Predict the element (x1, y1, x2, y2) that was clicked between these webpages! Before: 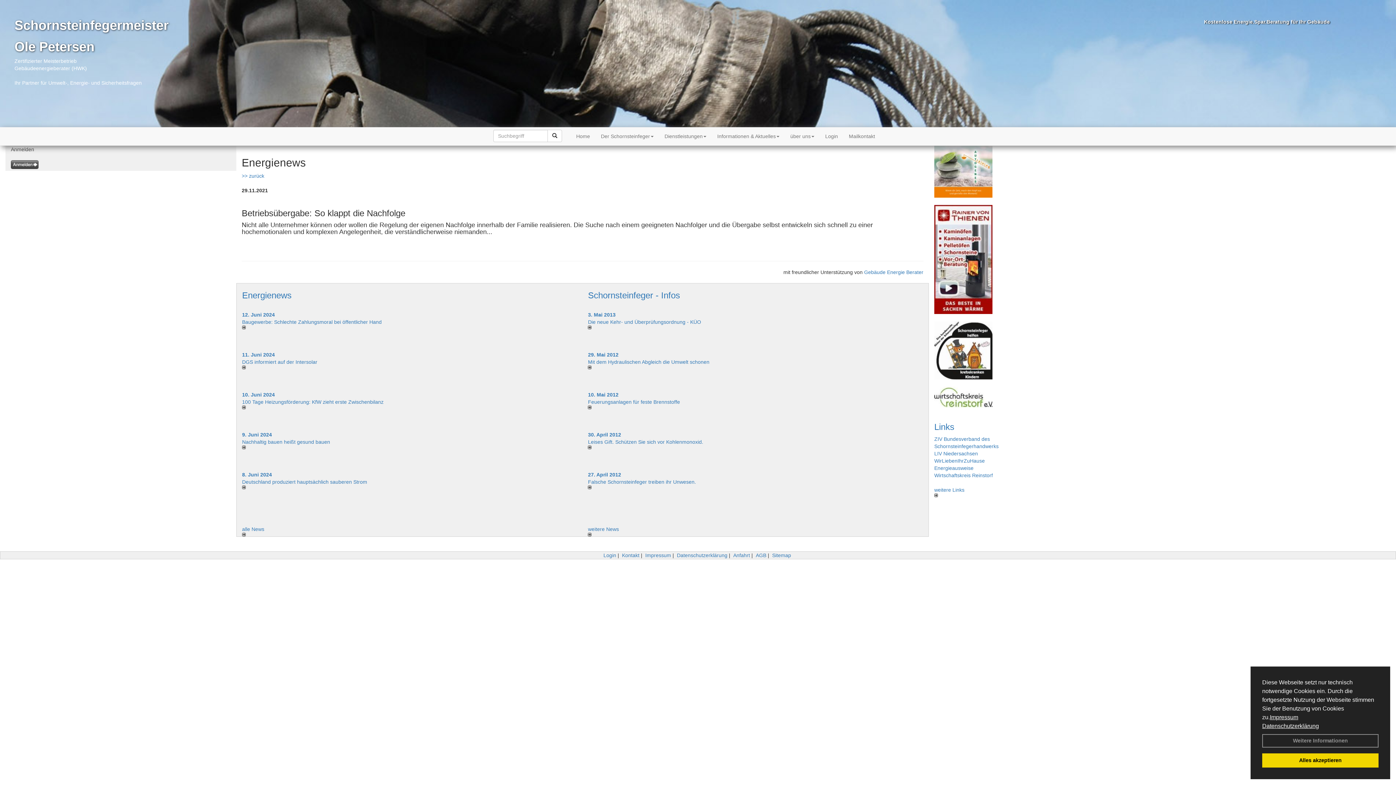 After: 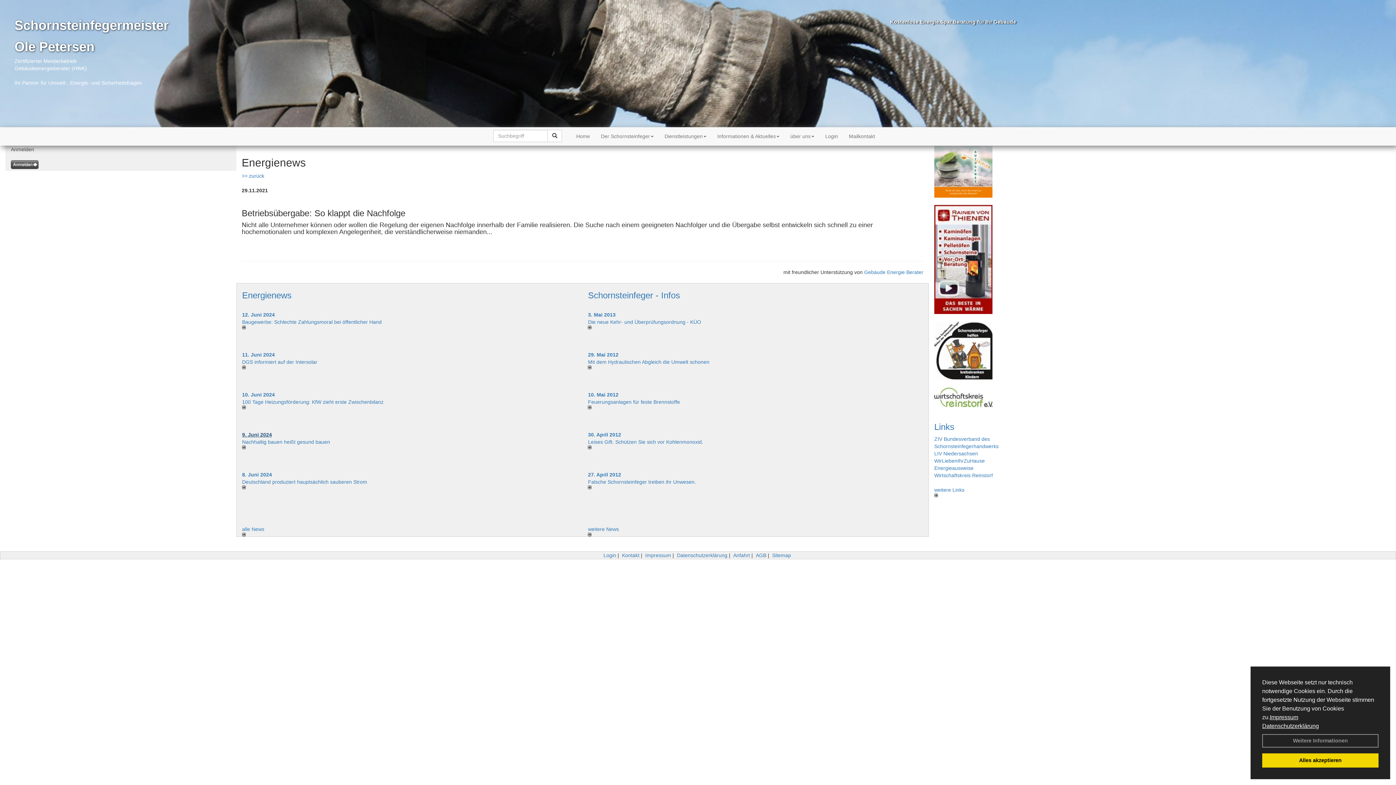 Action: bbox: (242, 432, 271, 437) label: 9. Juni 2024